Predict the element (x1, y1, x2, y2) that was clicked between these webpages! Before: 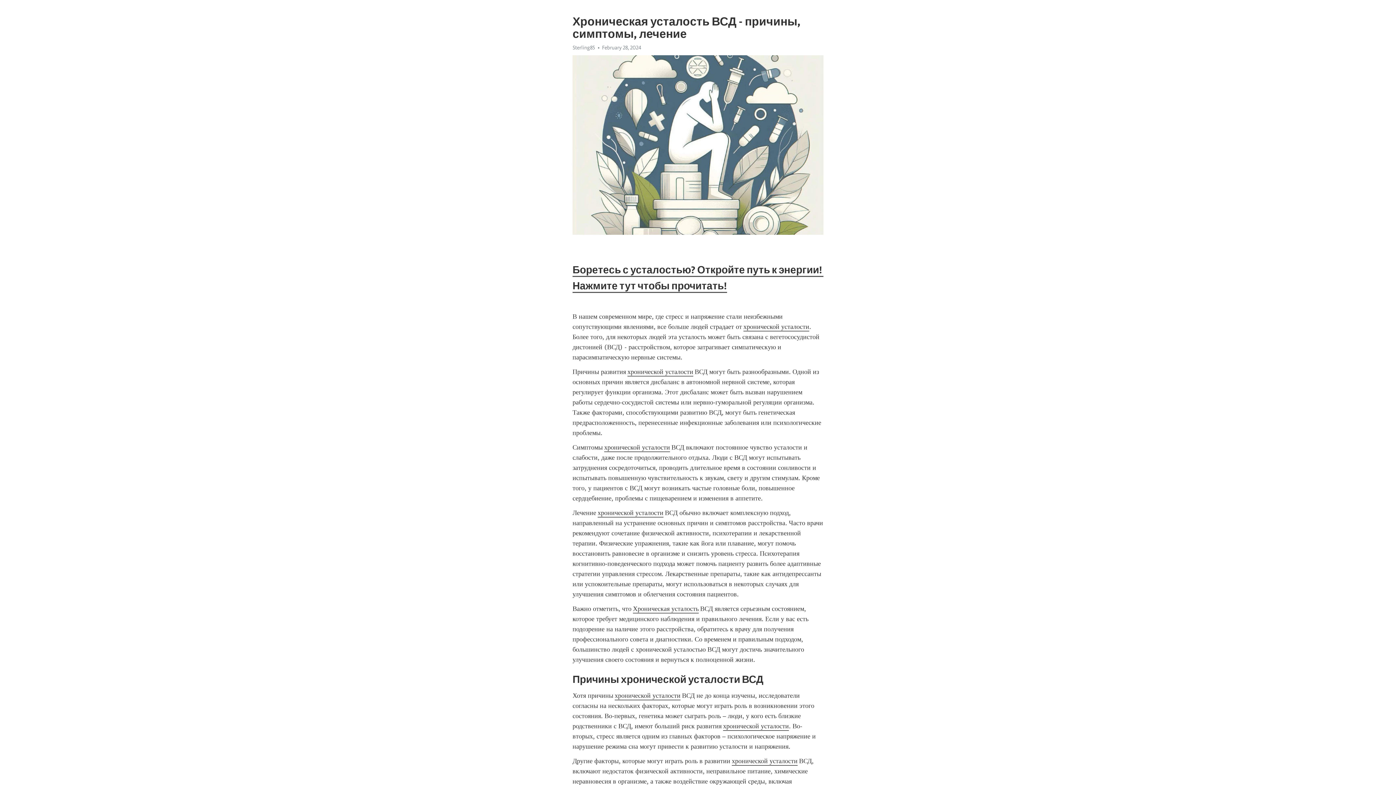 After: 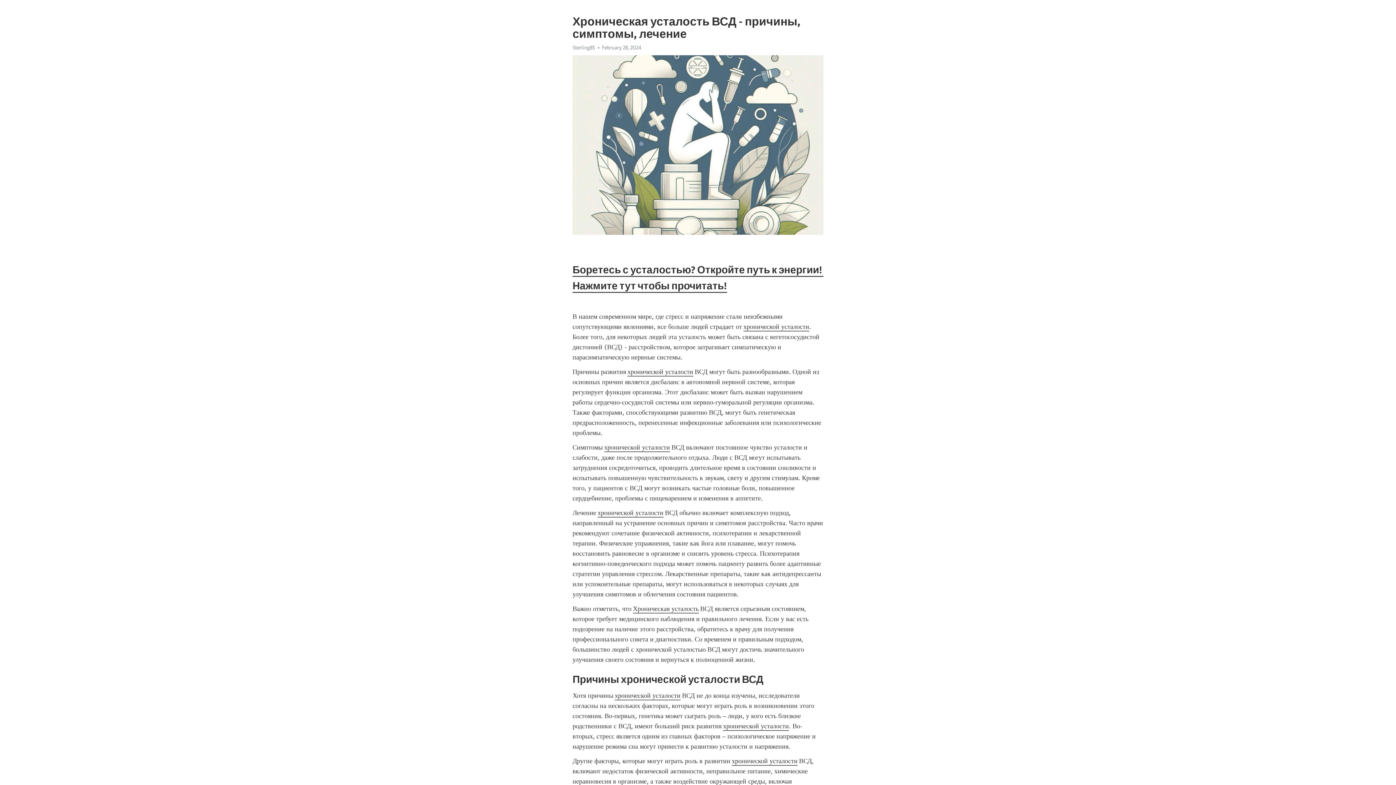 Action: label: хронической усталости bbox: (723, 722, 789, 731)